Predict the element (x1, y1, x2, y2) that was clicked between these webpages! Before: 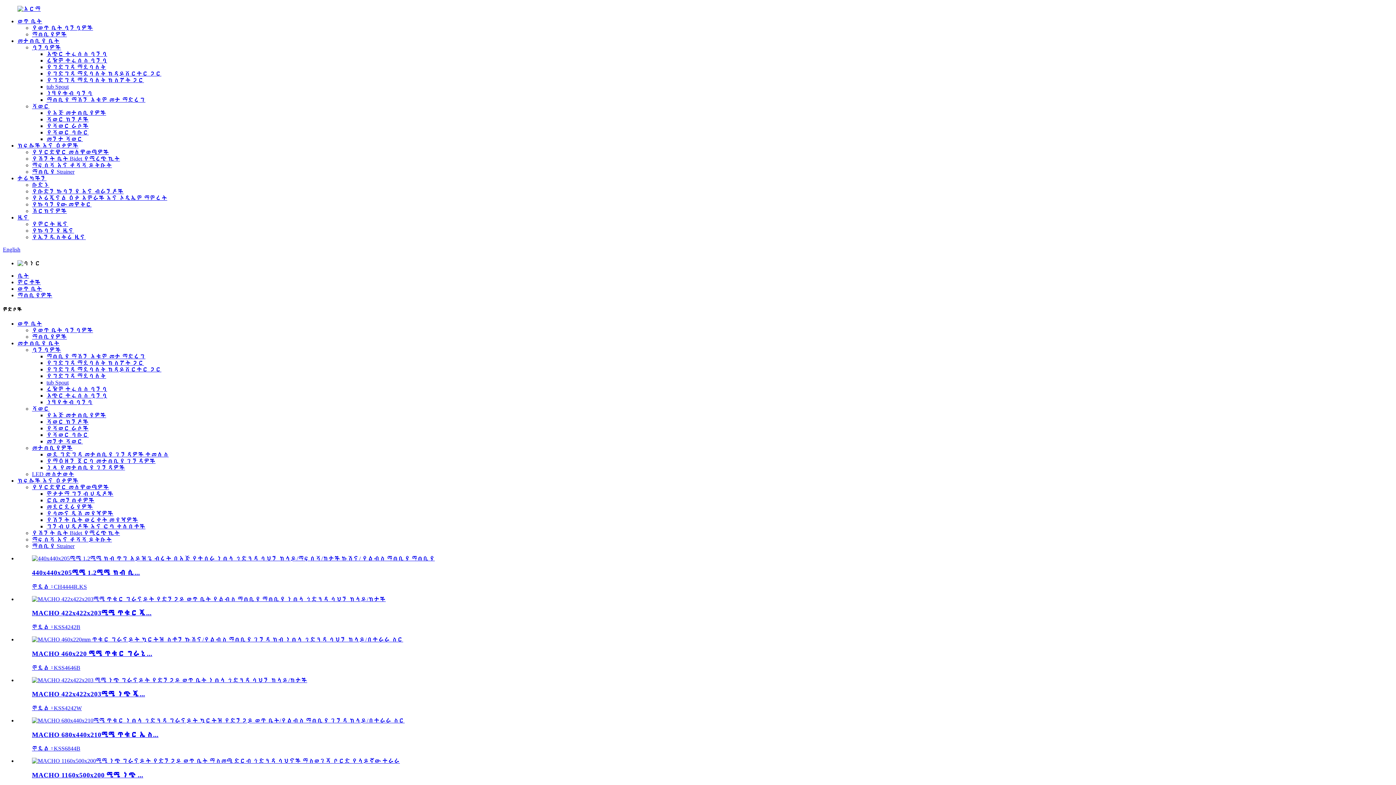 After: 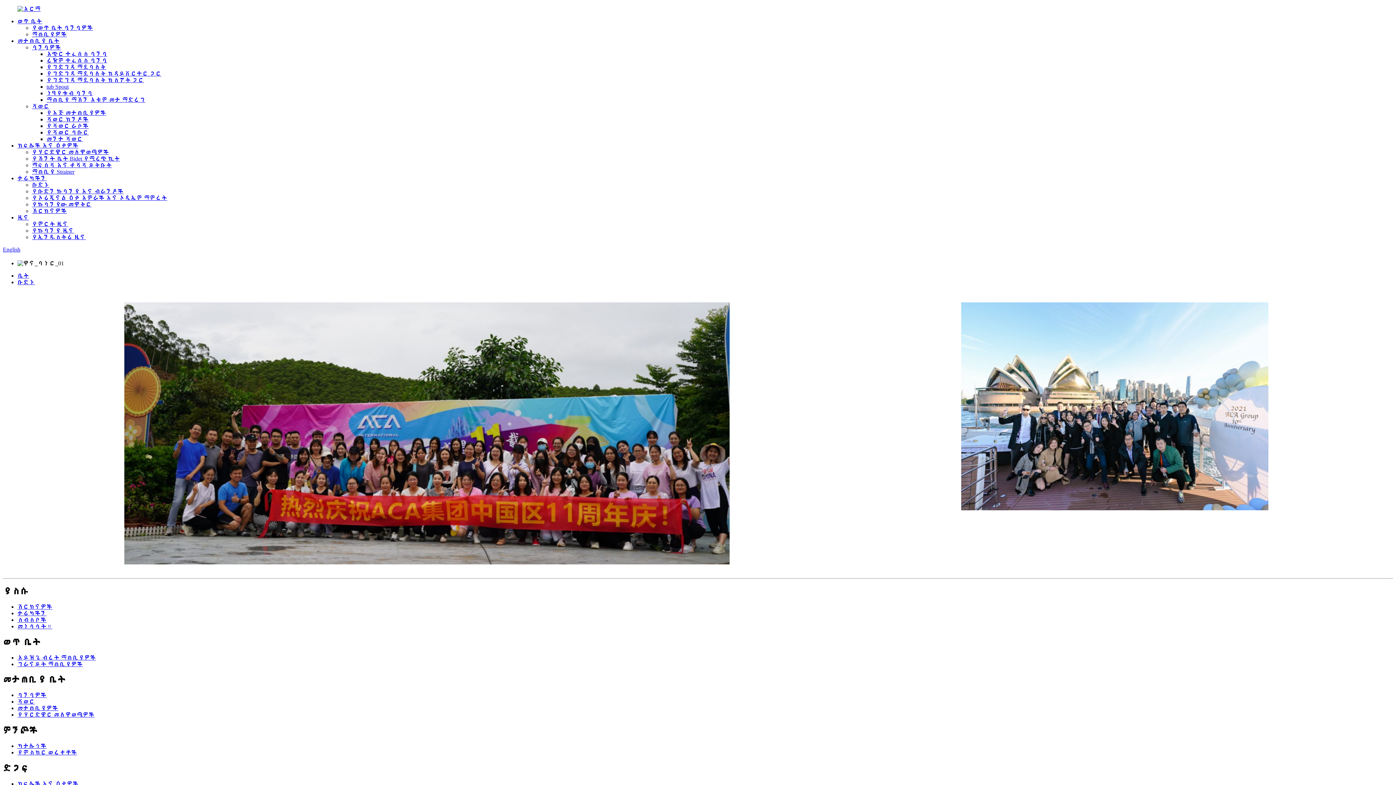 Action: label: ቡድኑ bbox: (32, 181, 49, 188)